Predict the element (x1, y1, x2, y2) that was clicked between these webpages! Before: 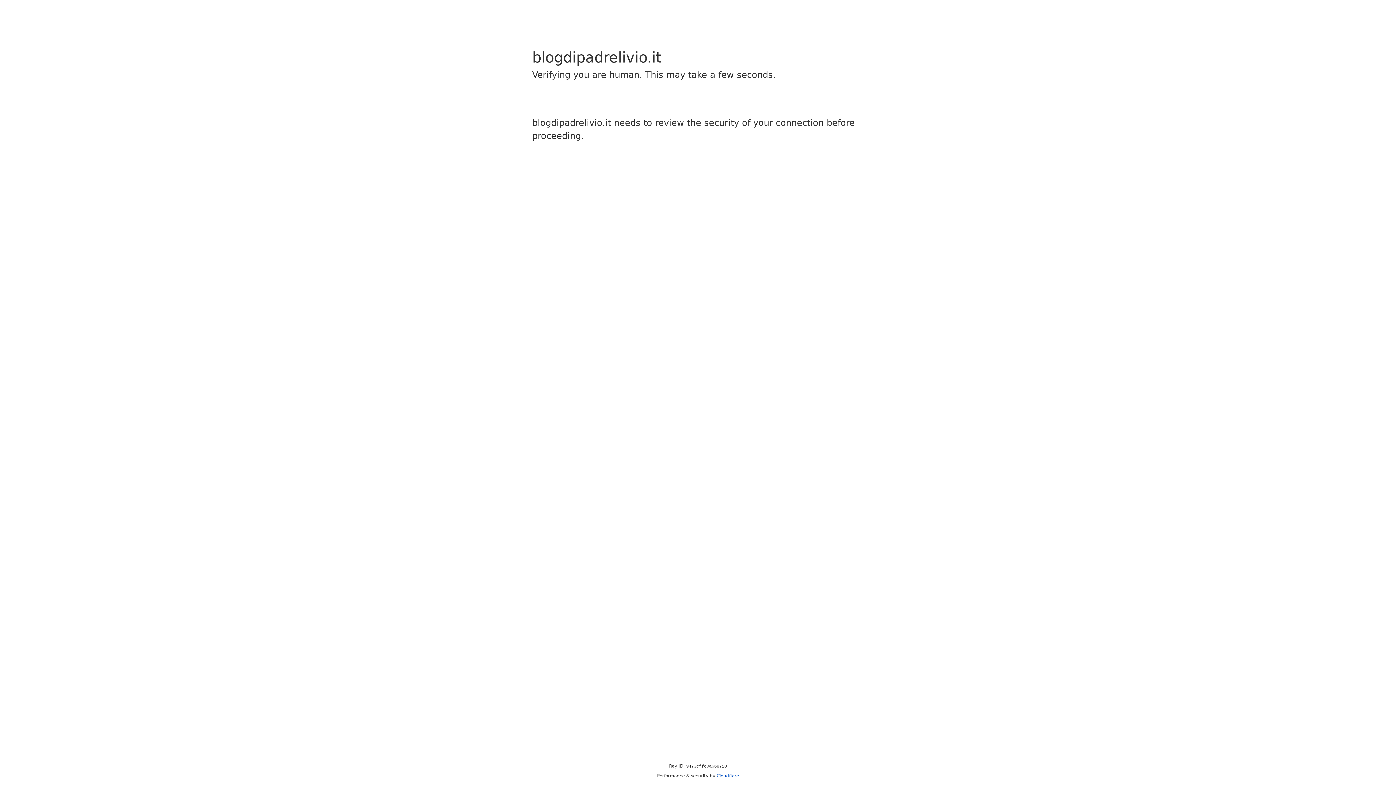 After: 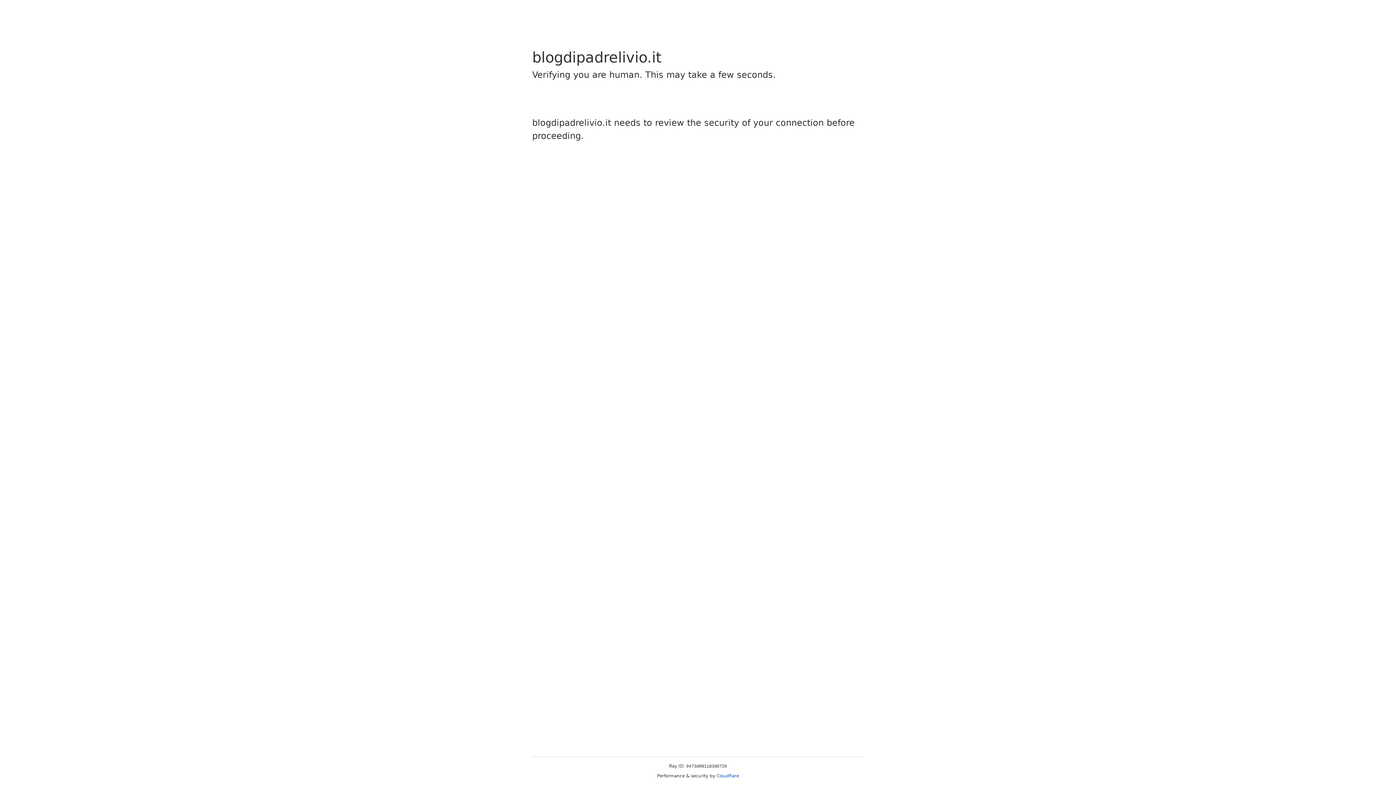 Action: bbox: (716, 773, 739, 778) label: Cloudflare